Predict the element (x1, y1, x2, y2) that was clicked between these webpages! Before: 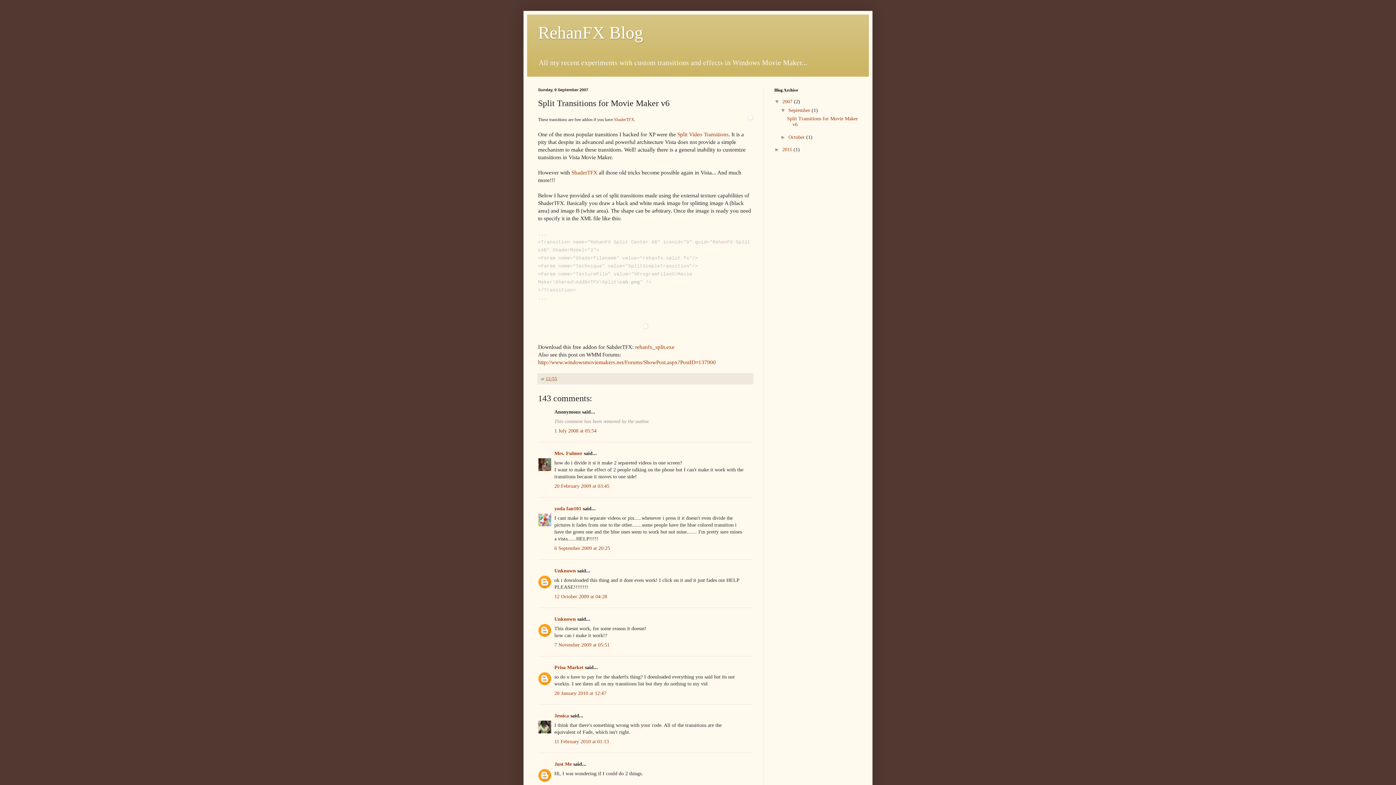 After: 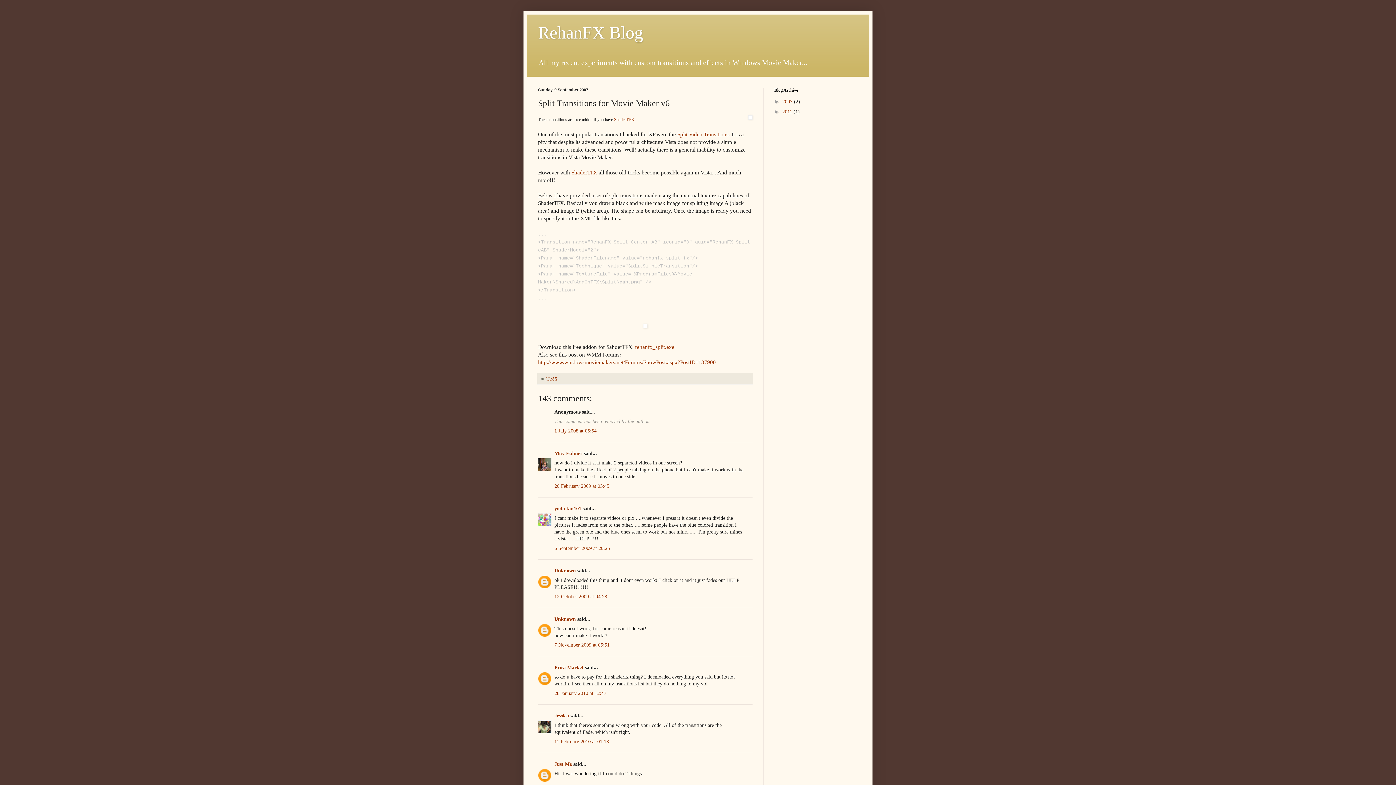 Action: bbox: (774, 98, 782, 104) label: ▼  